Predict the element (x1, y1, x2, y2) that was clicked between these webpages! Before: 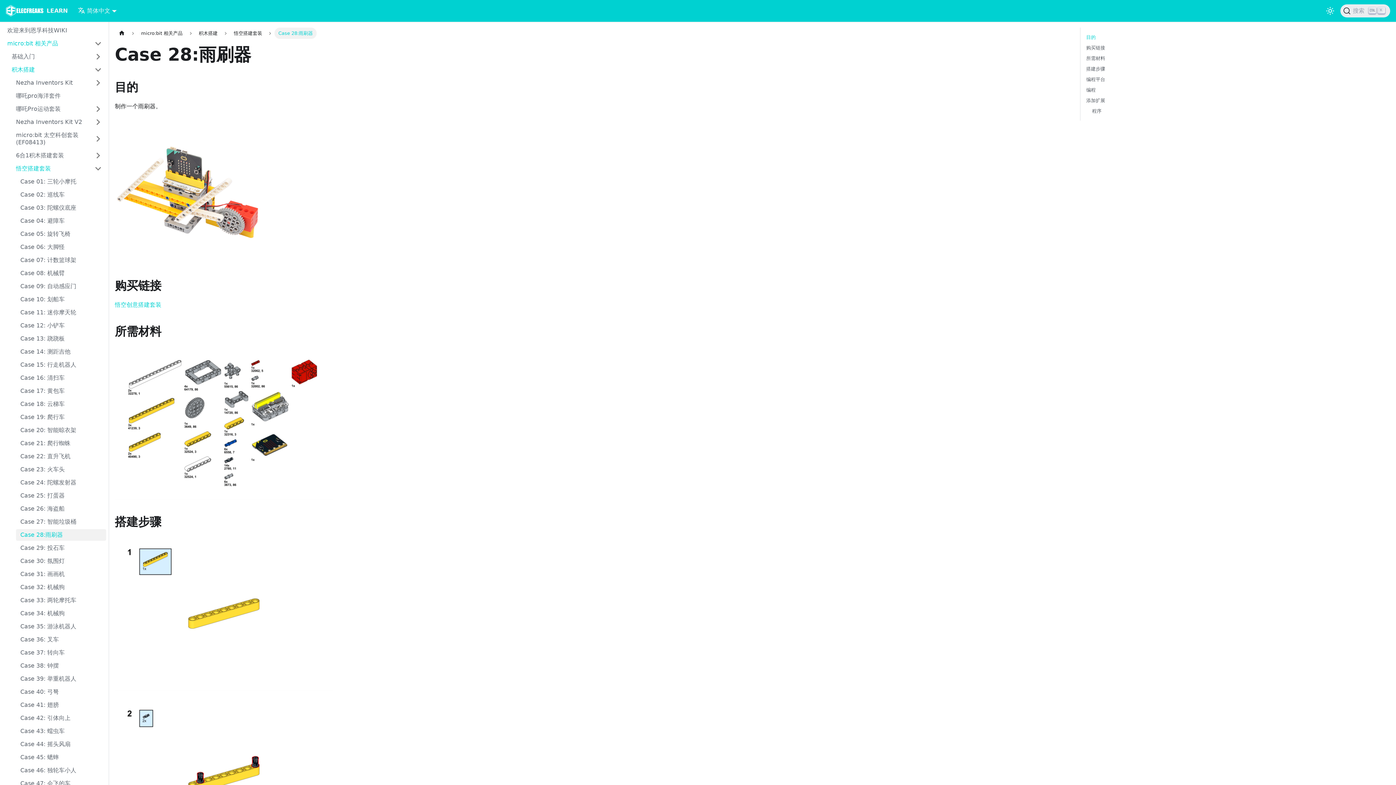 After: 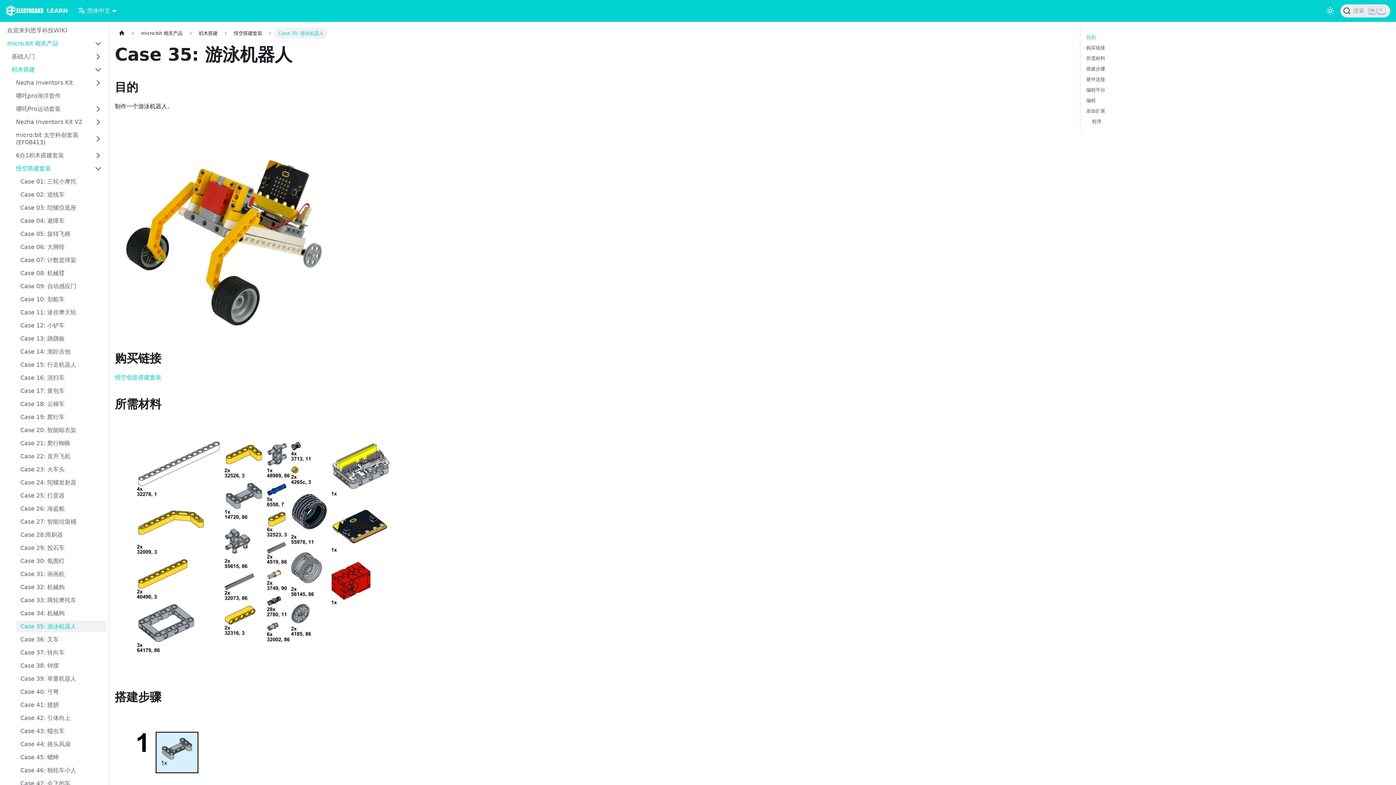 Action: label: Case 35: 游泳机器人 bbox: (16, 621, 106, 632)